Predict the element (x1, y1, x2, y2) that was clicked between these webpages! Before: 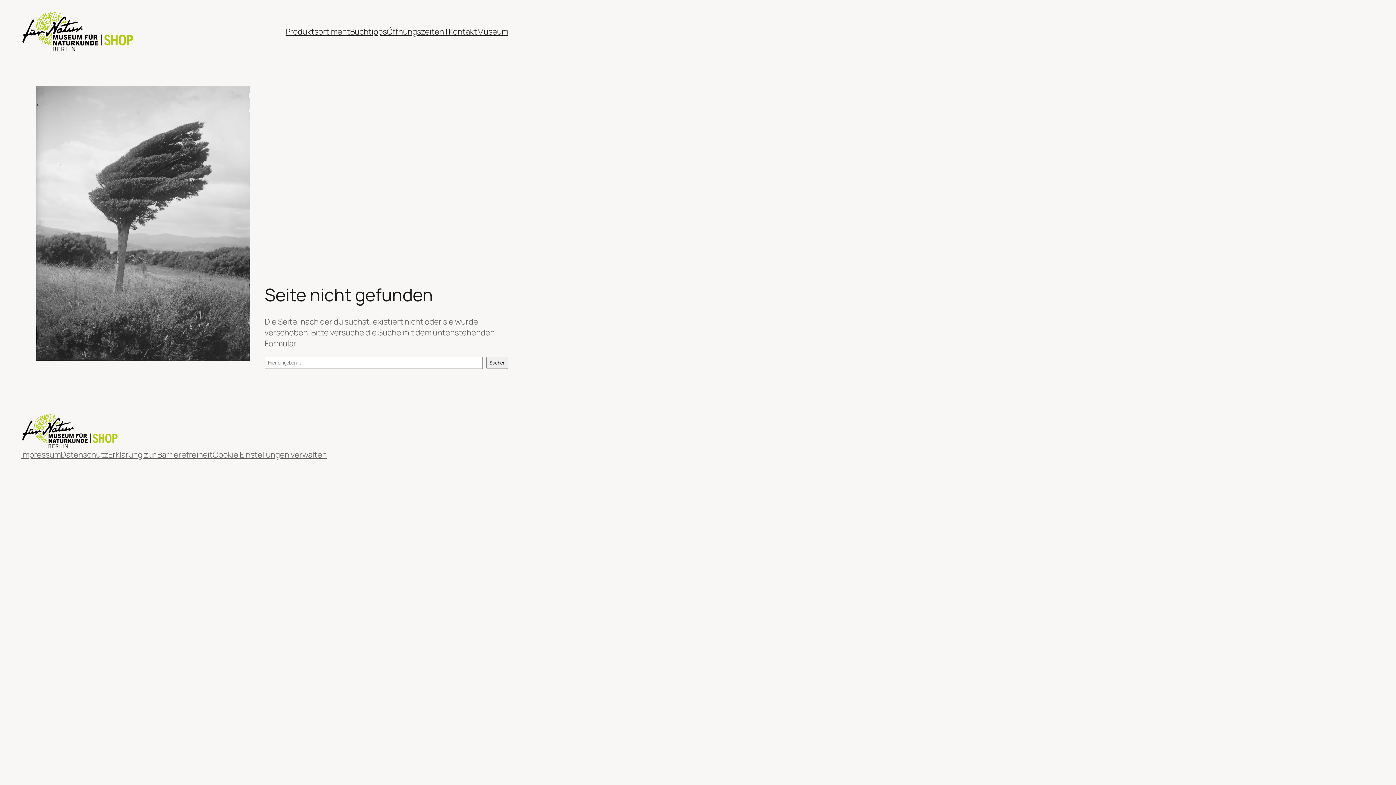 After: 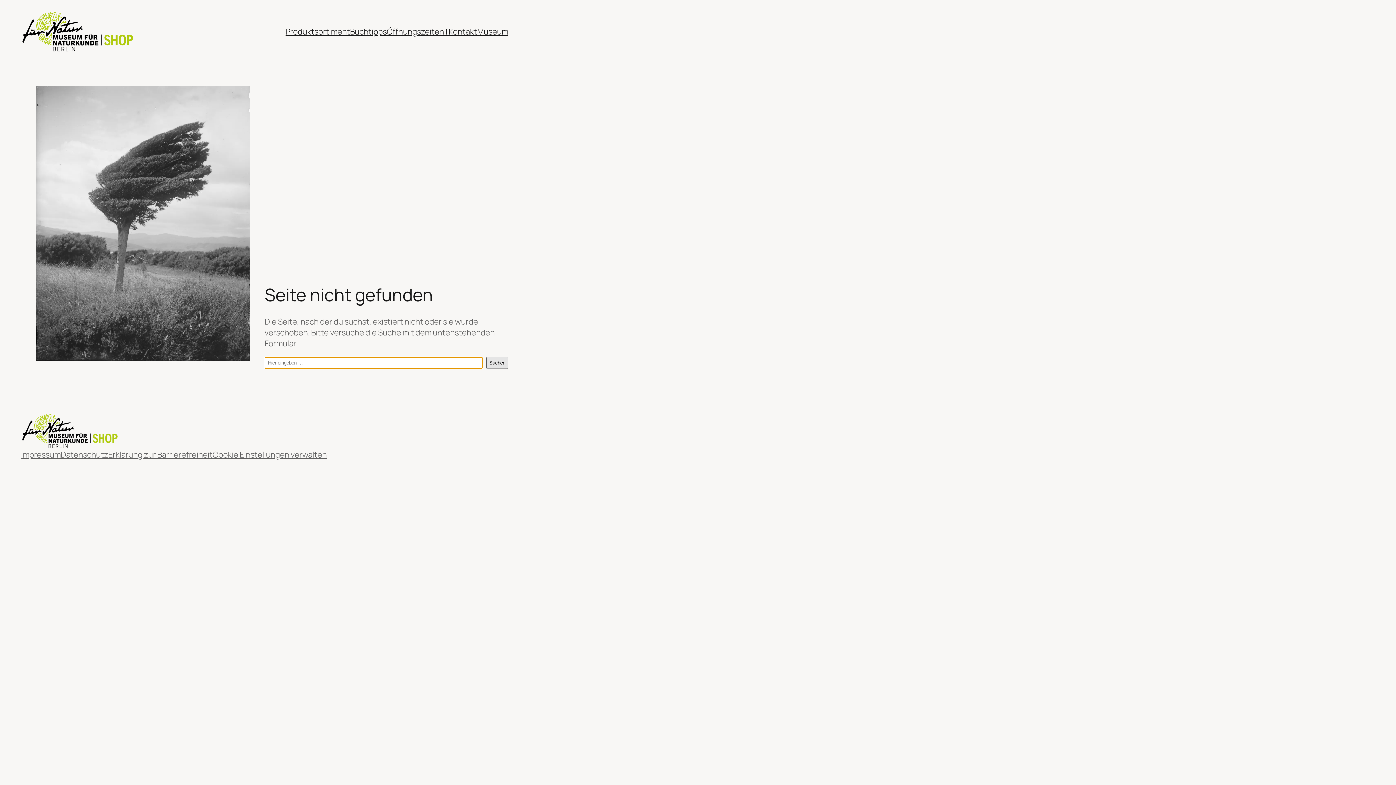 Action: label: Suchen bbox: (486, 357, 508, 369)